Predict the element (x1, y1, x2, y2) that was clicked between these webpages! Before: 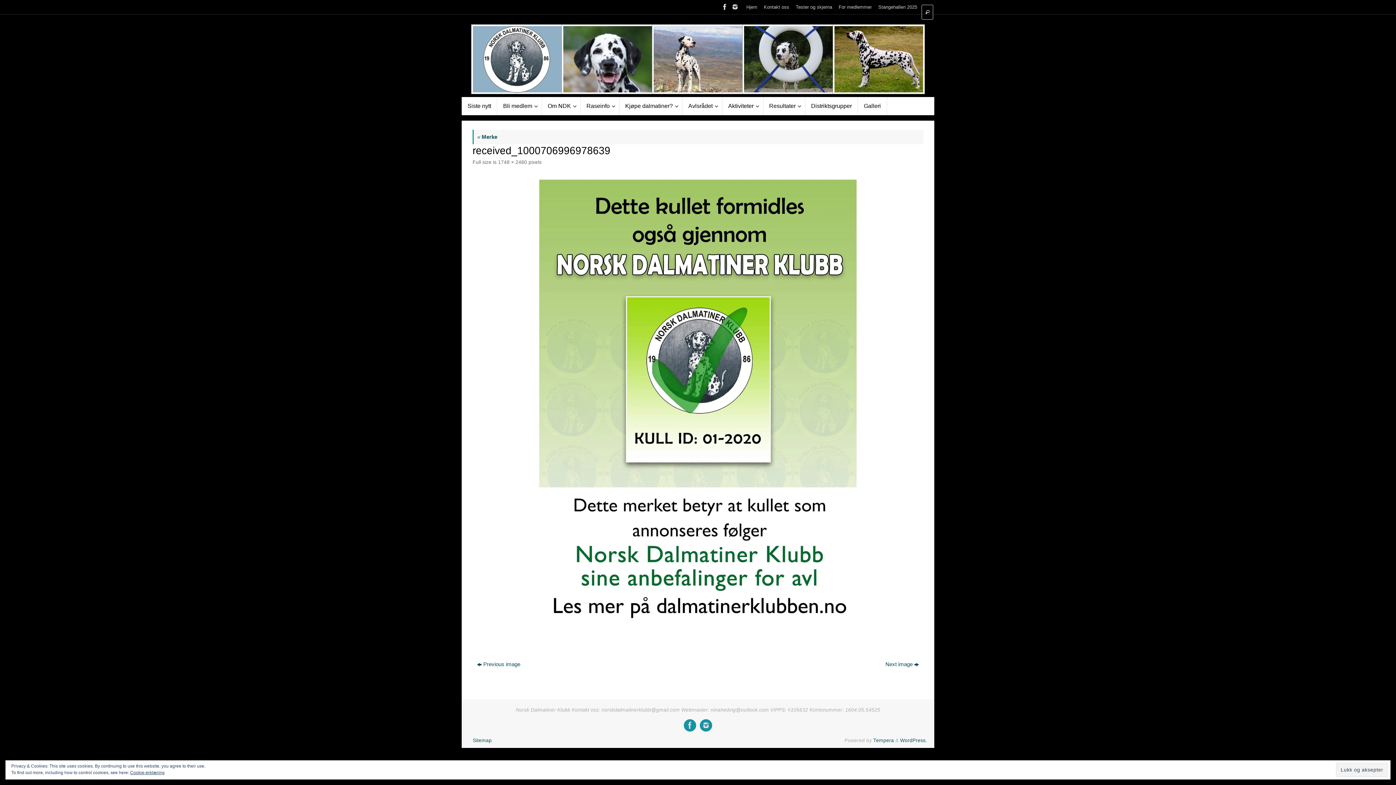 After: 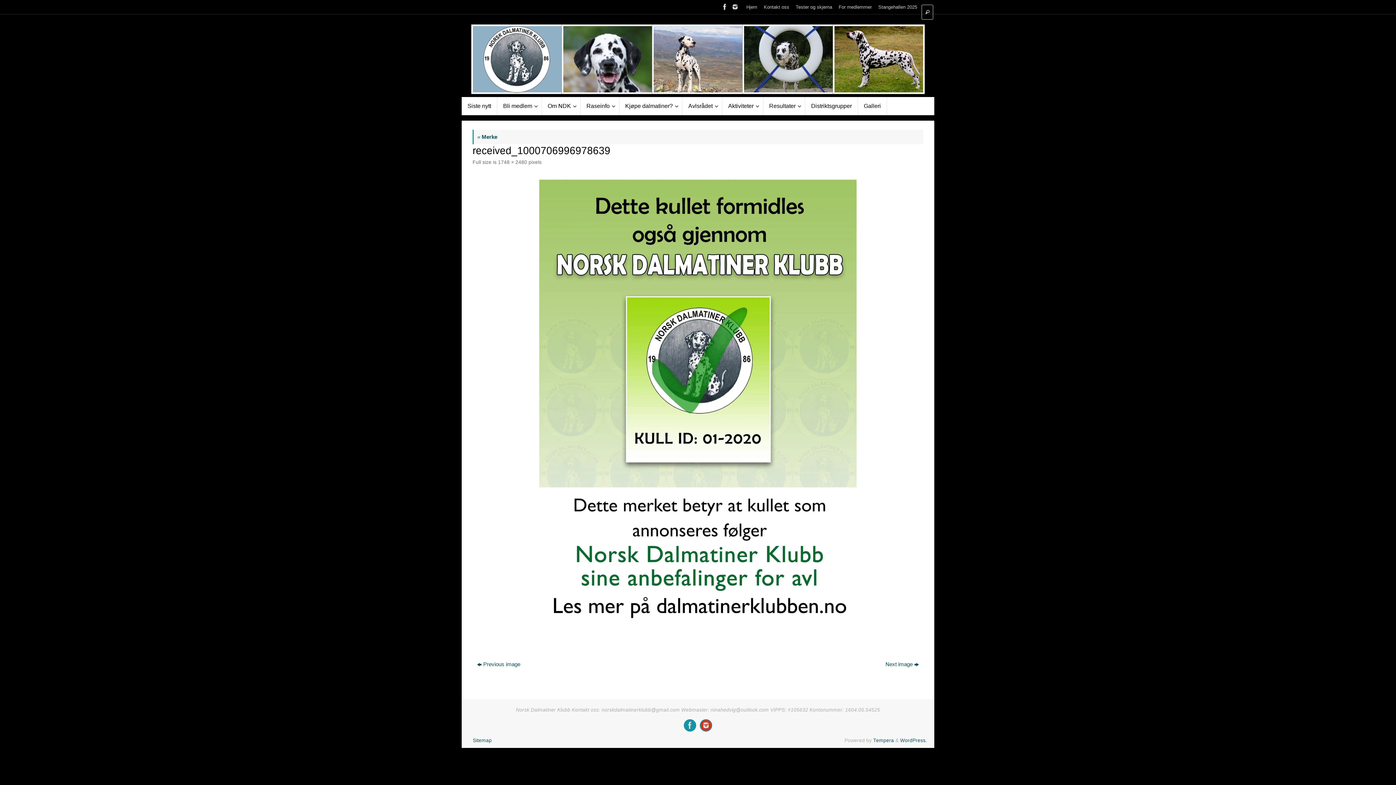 Action: bbox: (700, 719, 712, 731)